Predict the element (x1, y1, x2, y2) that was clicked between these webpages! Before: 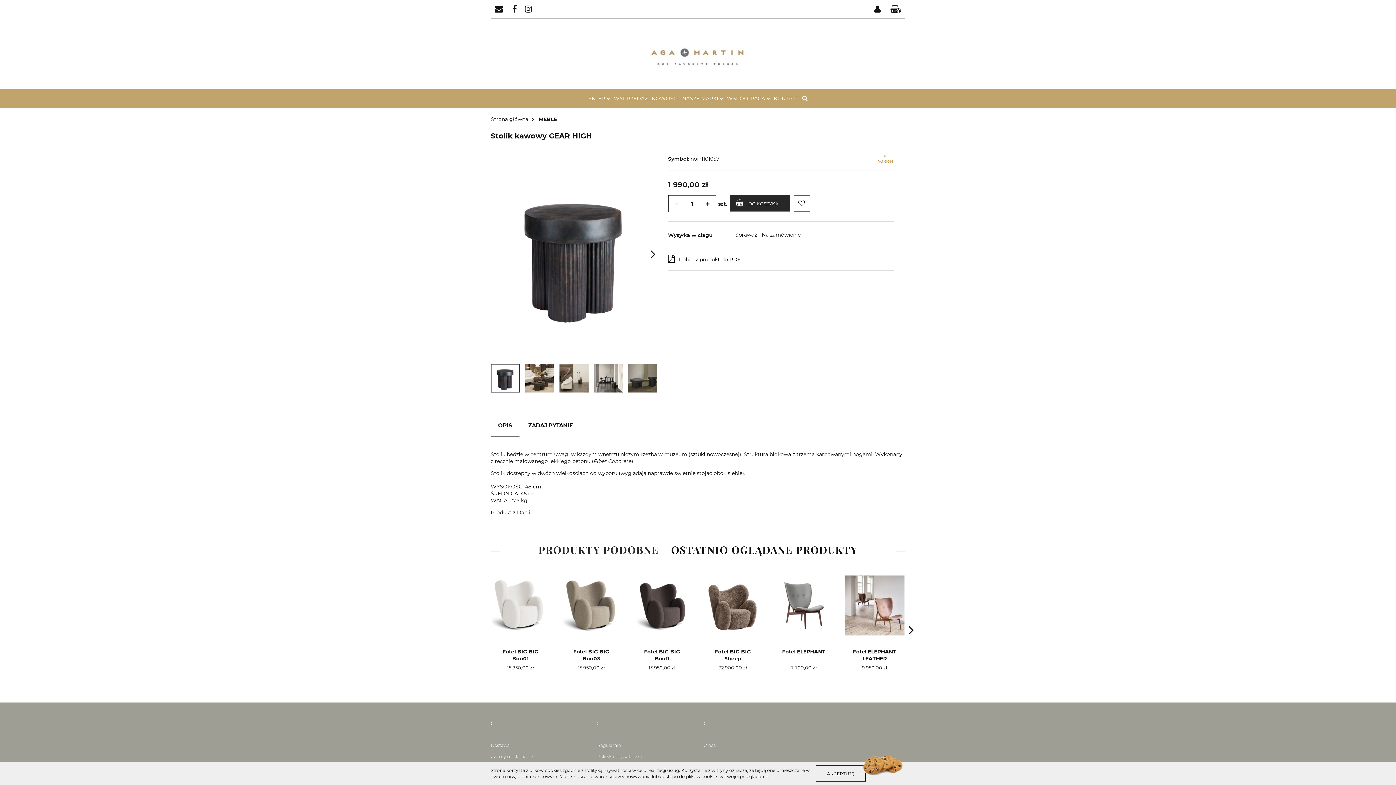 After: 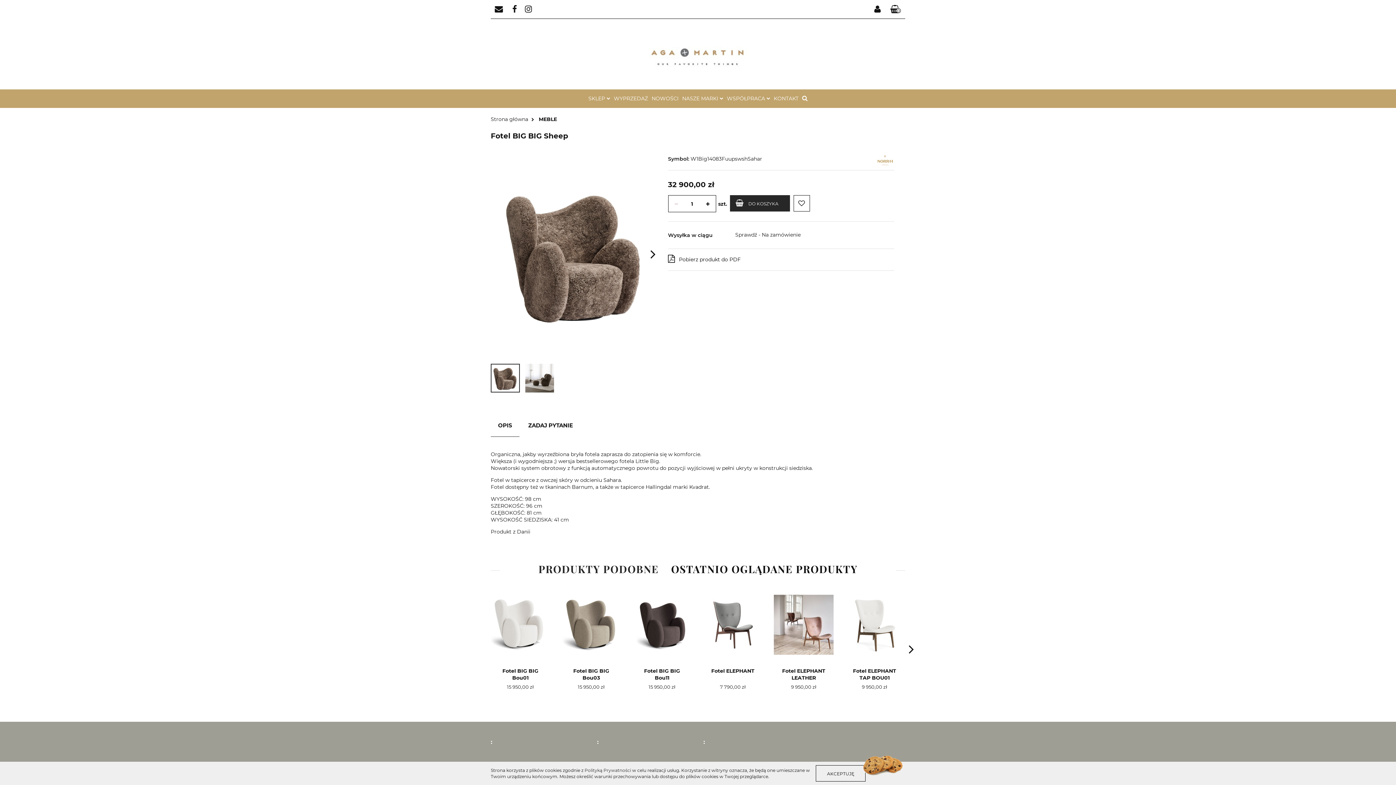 Action: label: Fotel BIG BIG Sheep bbox: (708, 648, 757, 662)